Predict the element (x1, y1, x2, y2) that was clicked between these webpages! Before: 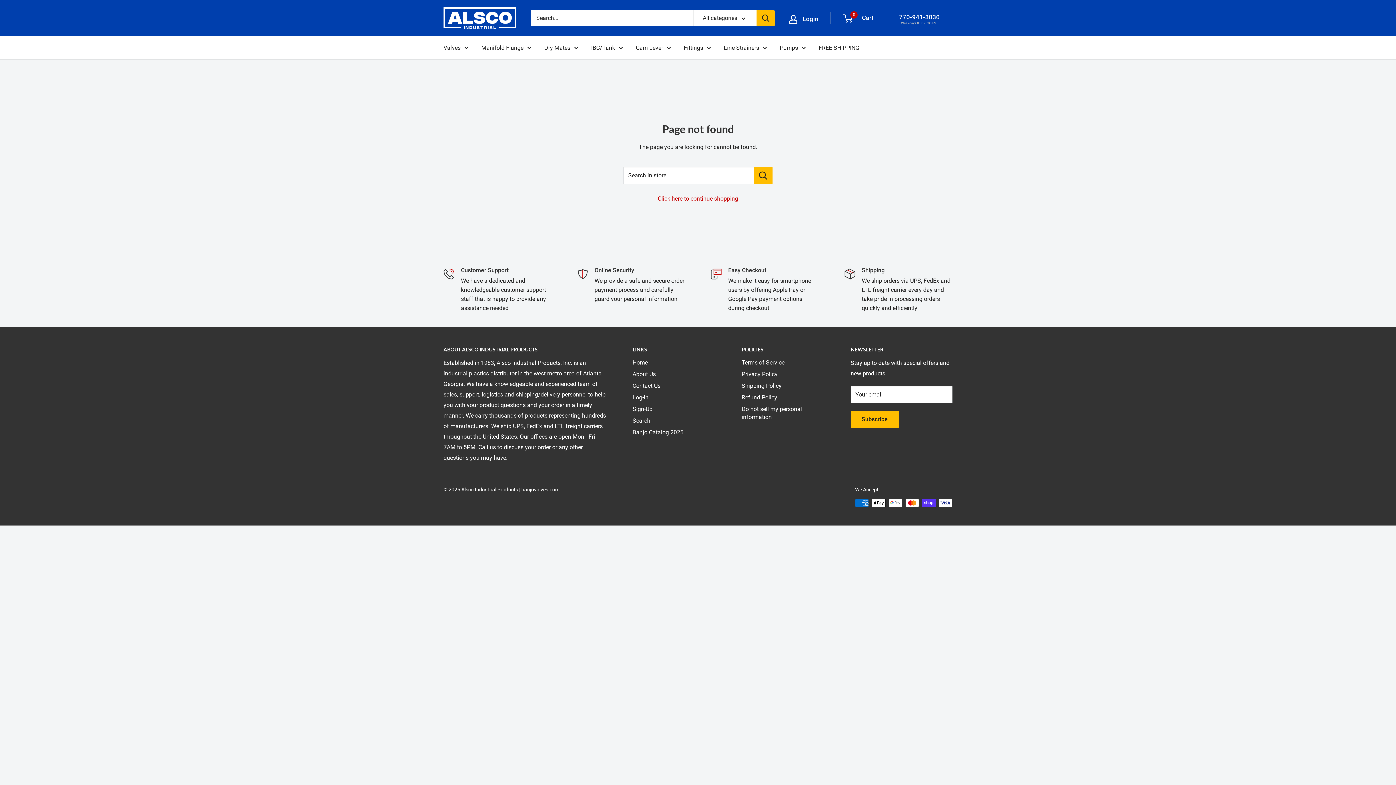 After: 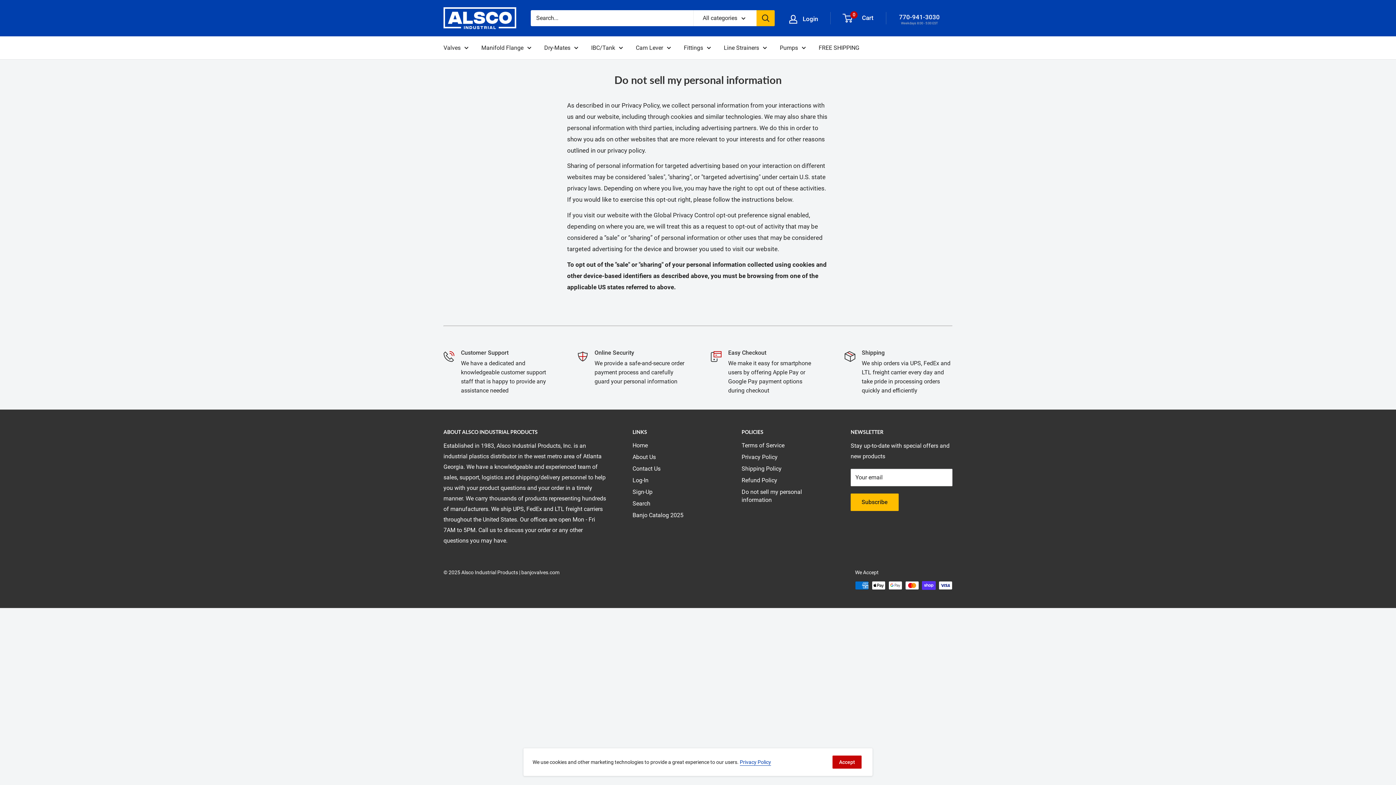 Action: bbox: (741, 403, 825, 423) label: Do not sell my personal information